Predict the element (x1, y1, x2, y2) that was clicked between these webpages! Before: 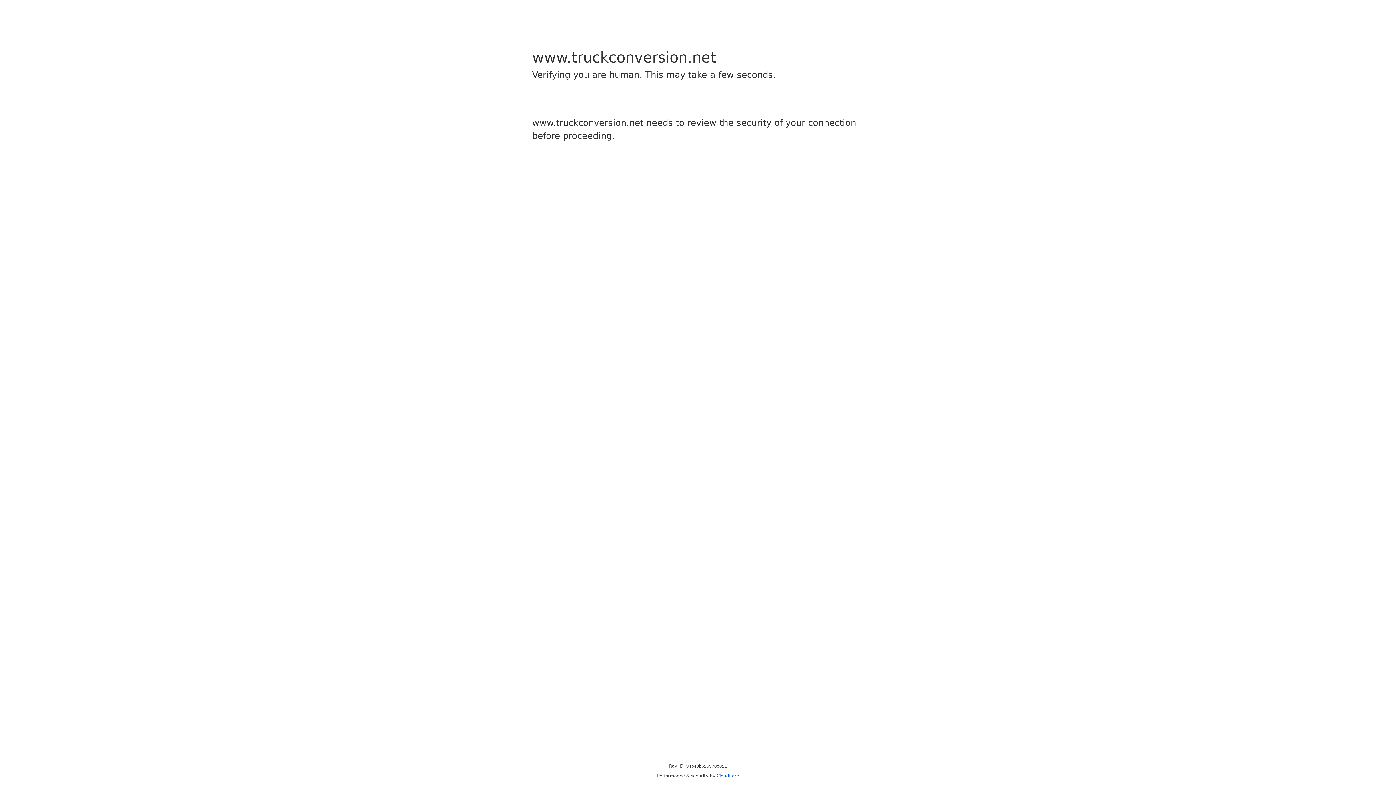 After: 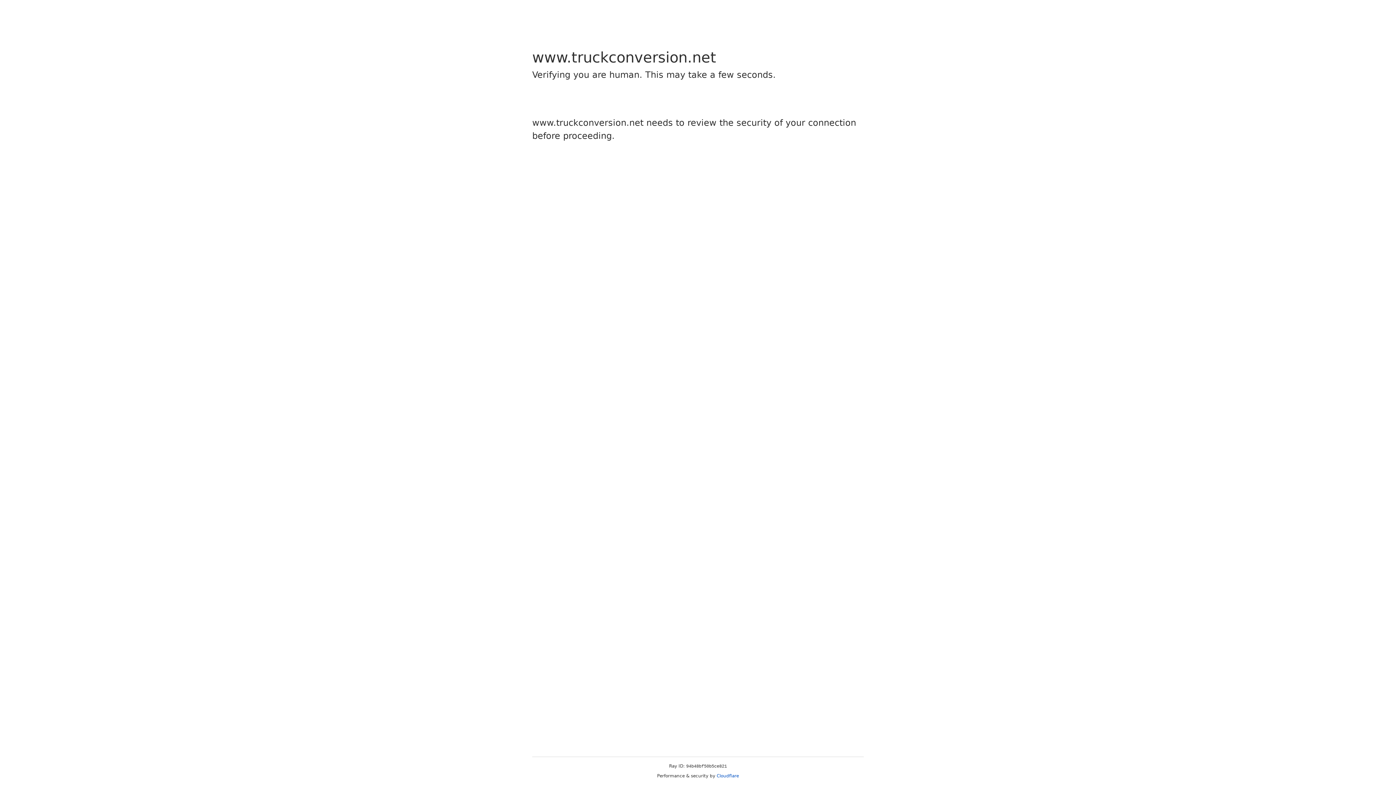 Action: label: Cloudflare bbox: (716, 773, 739, 778)